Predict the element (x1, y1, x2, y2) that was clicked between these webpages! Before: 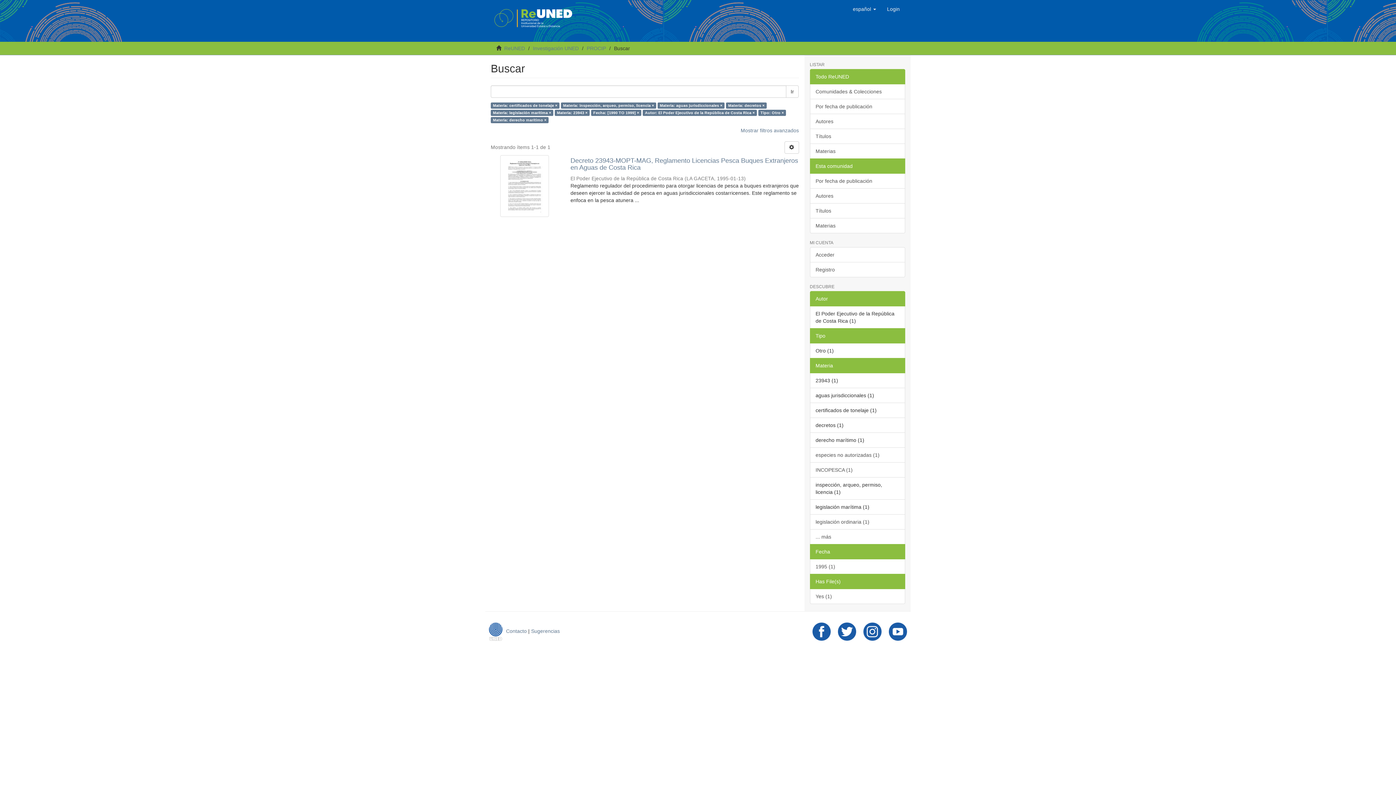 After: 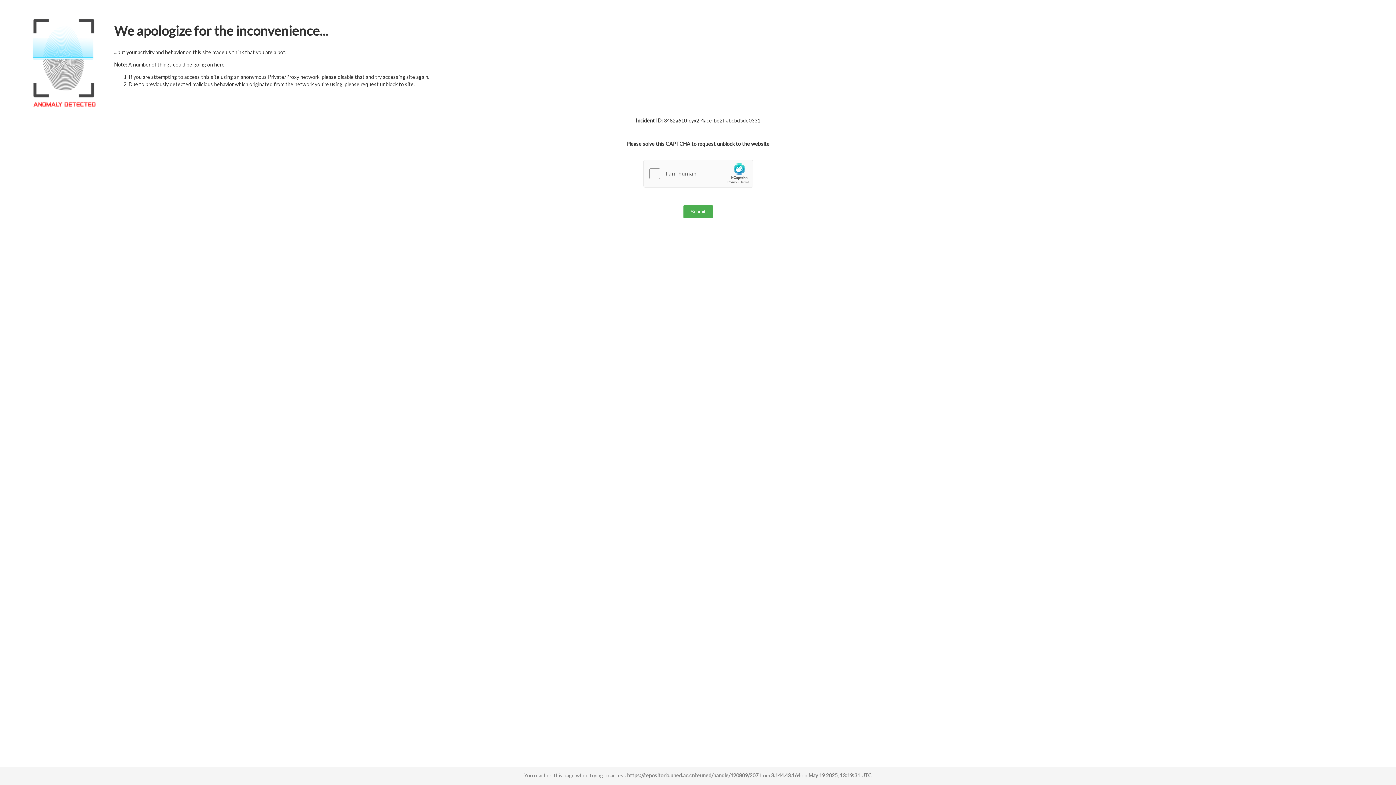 Action: bbox: (490, 155, 558, 217)